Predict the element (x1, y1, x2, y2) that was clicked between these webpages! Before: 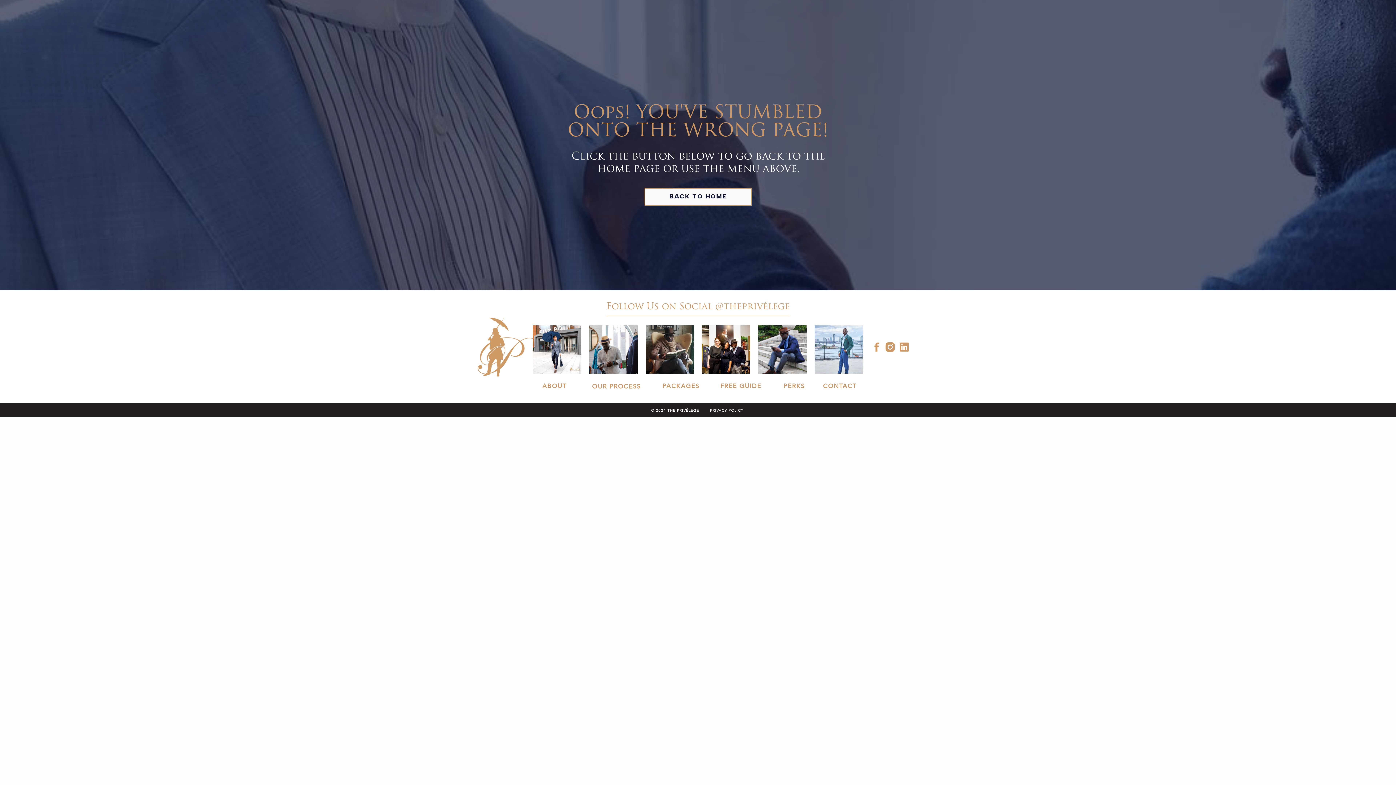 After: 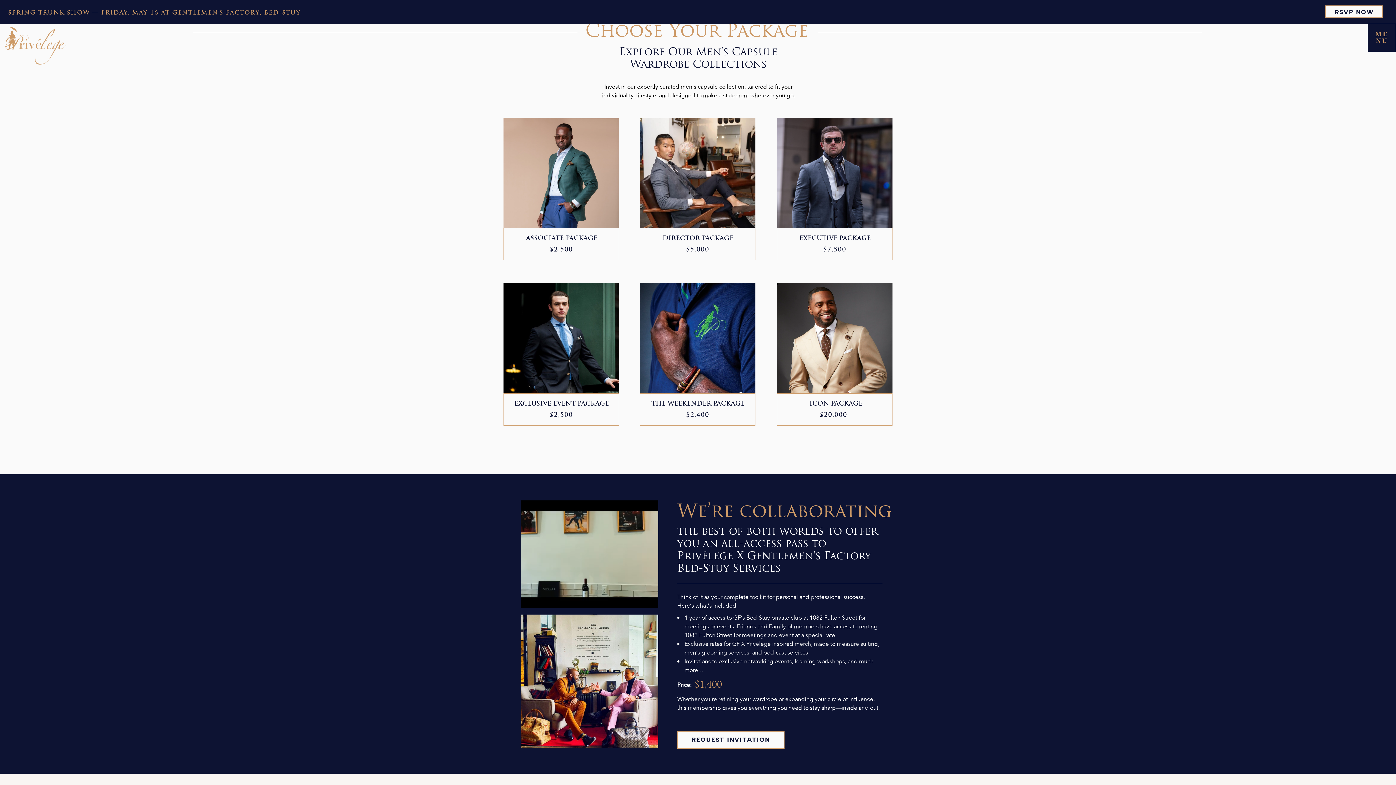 Action: label: PACKAGES
 bbox: (657, 382, 705, 390)